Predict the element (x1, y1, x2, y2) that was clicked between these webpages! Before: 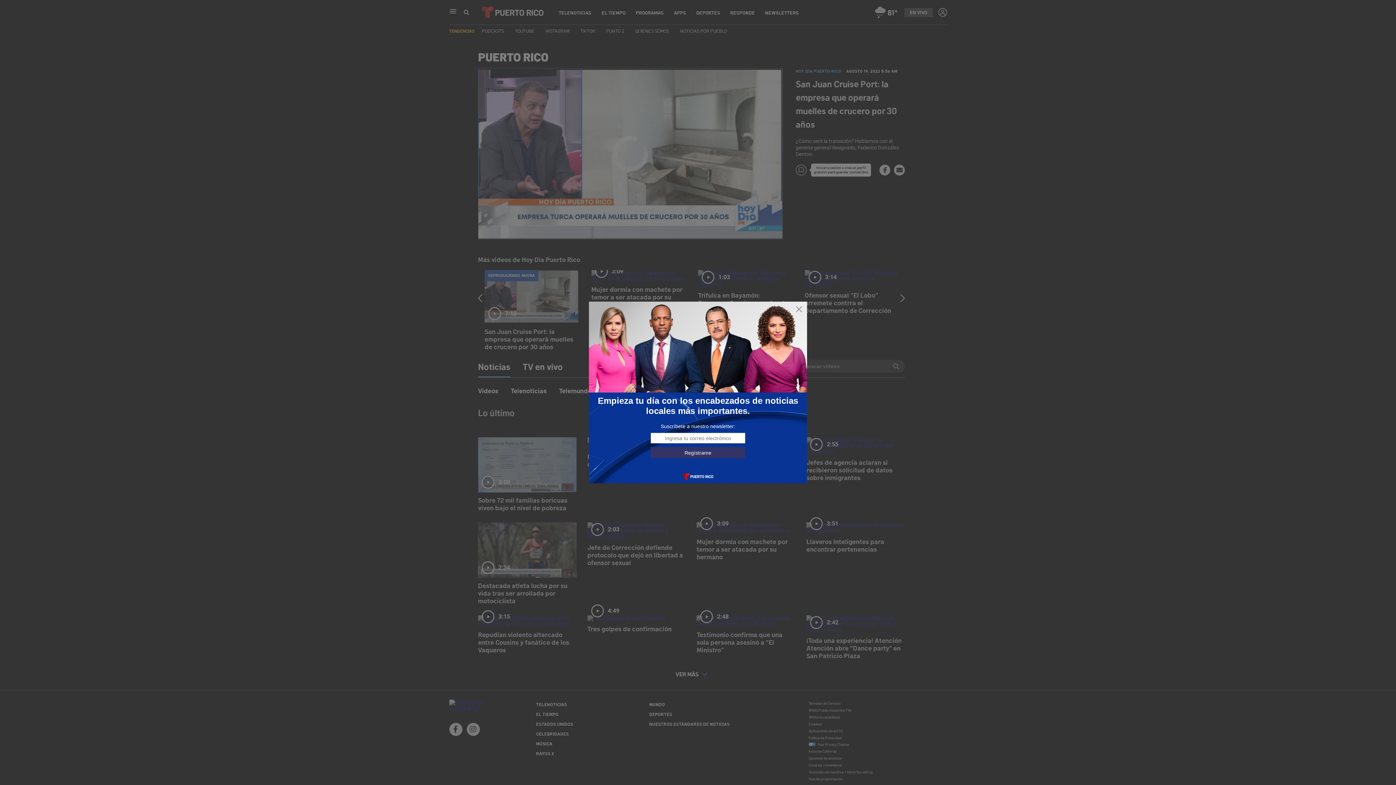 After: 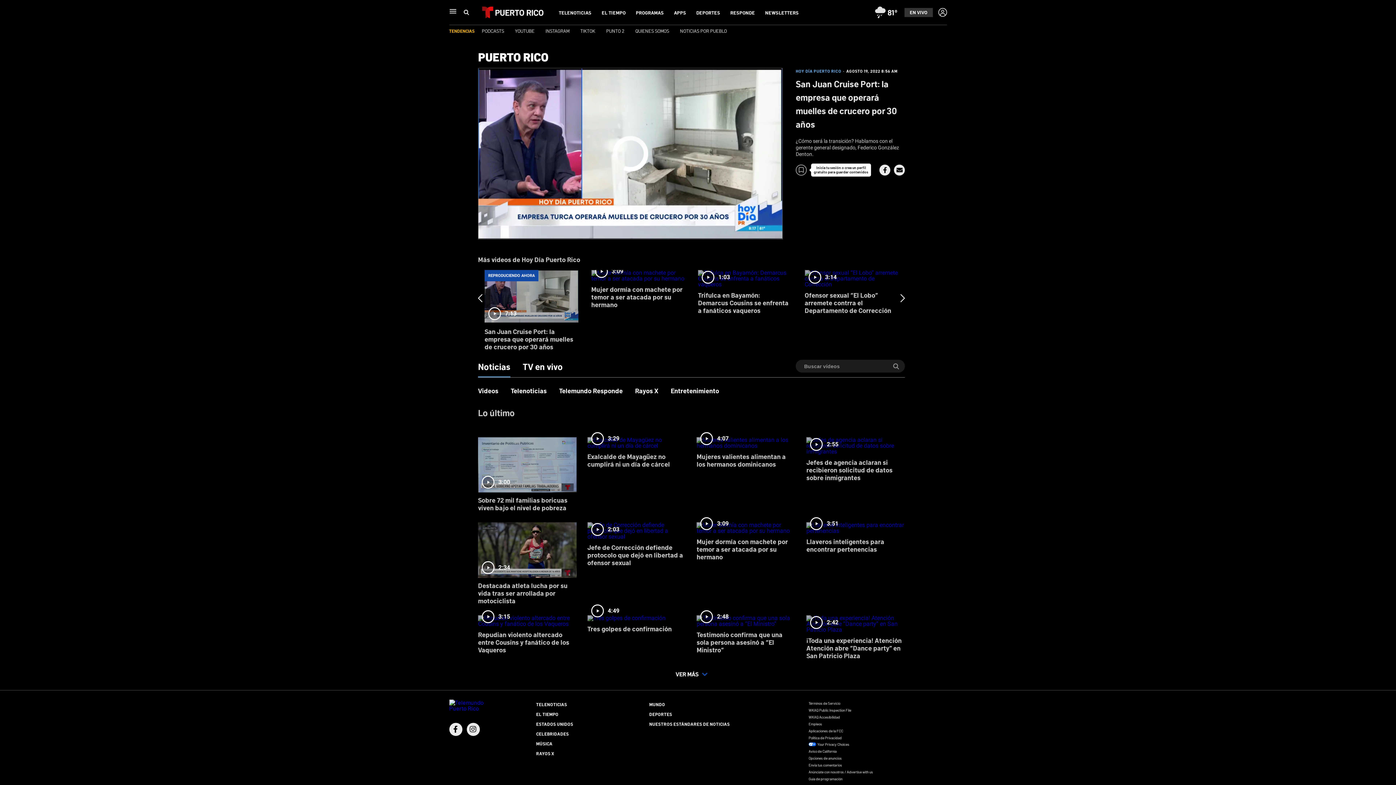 Action: bbox: (795, 305, 803, 313)